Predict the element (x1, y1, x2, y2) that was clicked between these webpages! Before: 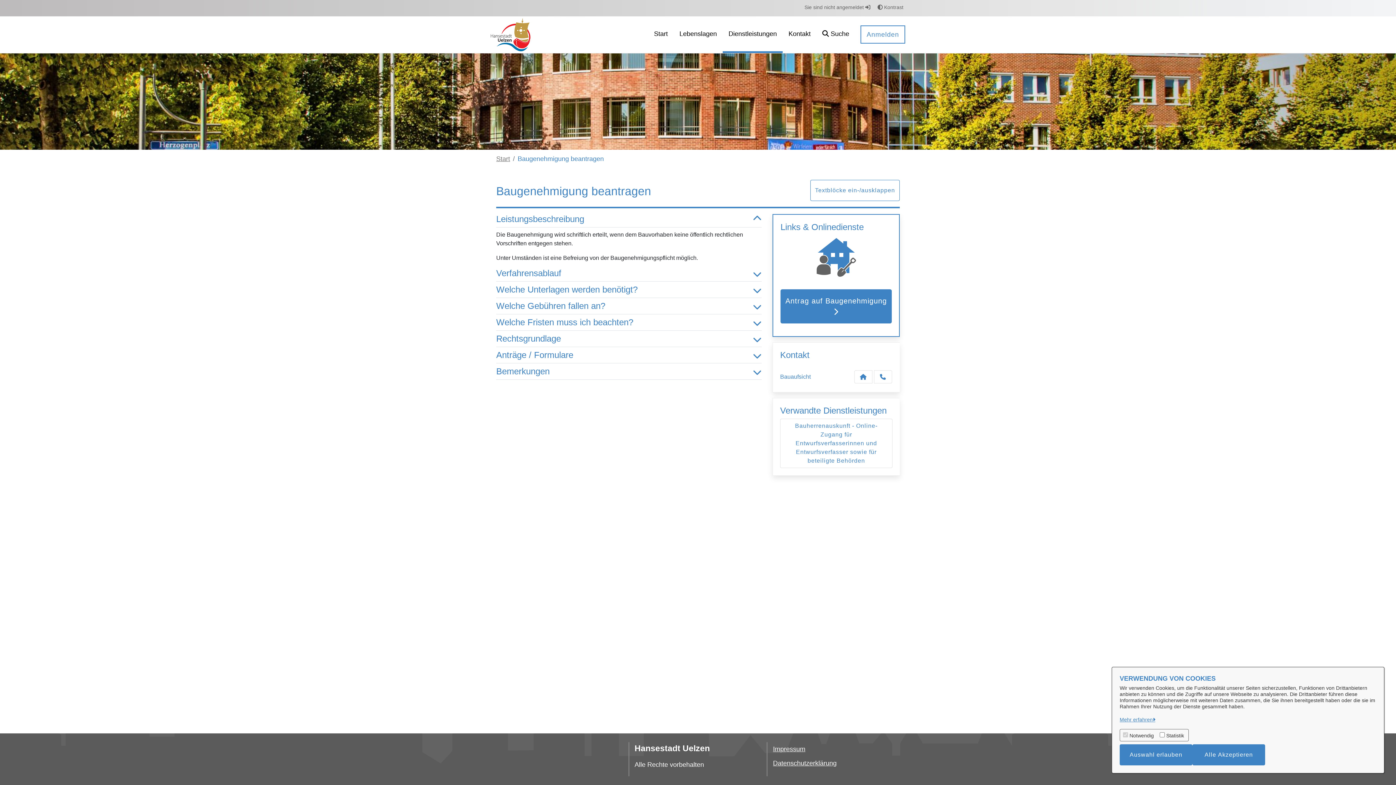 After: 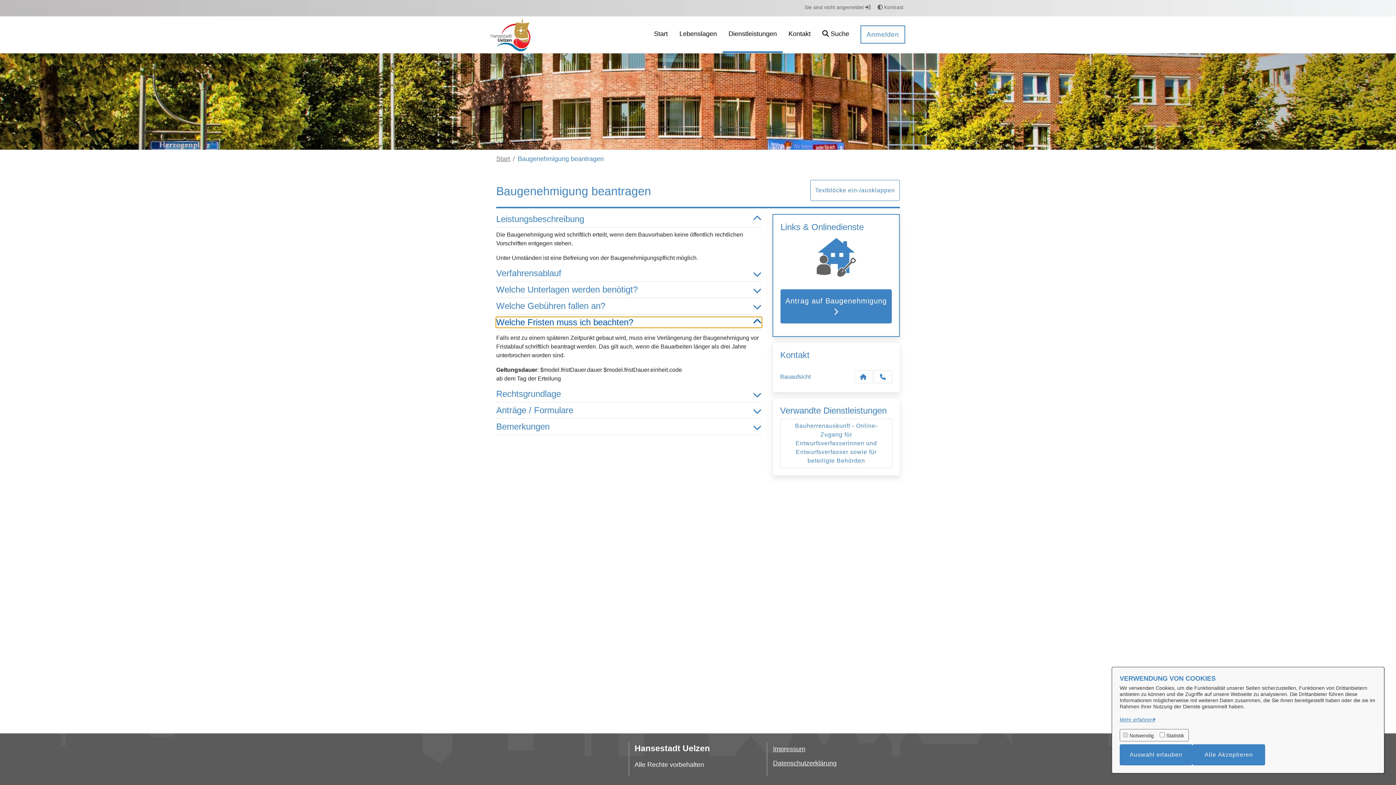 Action: label: Welche Fristen muss ich beachten? bbox: (496, 317, 761, 327)